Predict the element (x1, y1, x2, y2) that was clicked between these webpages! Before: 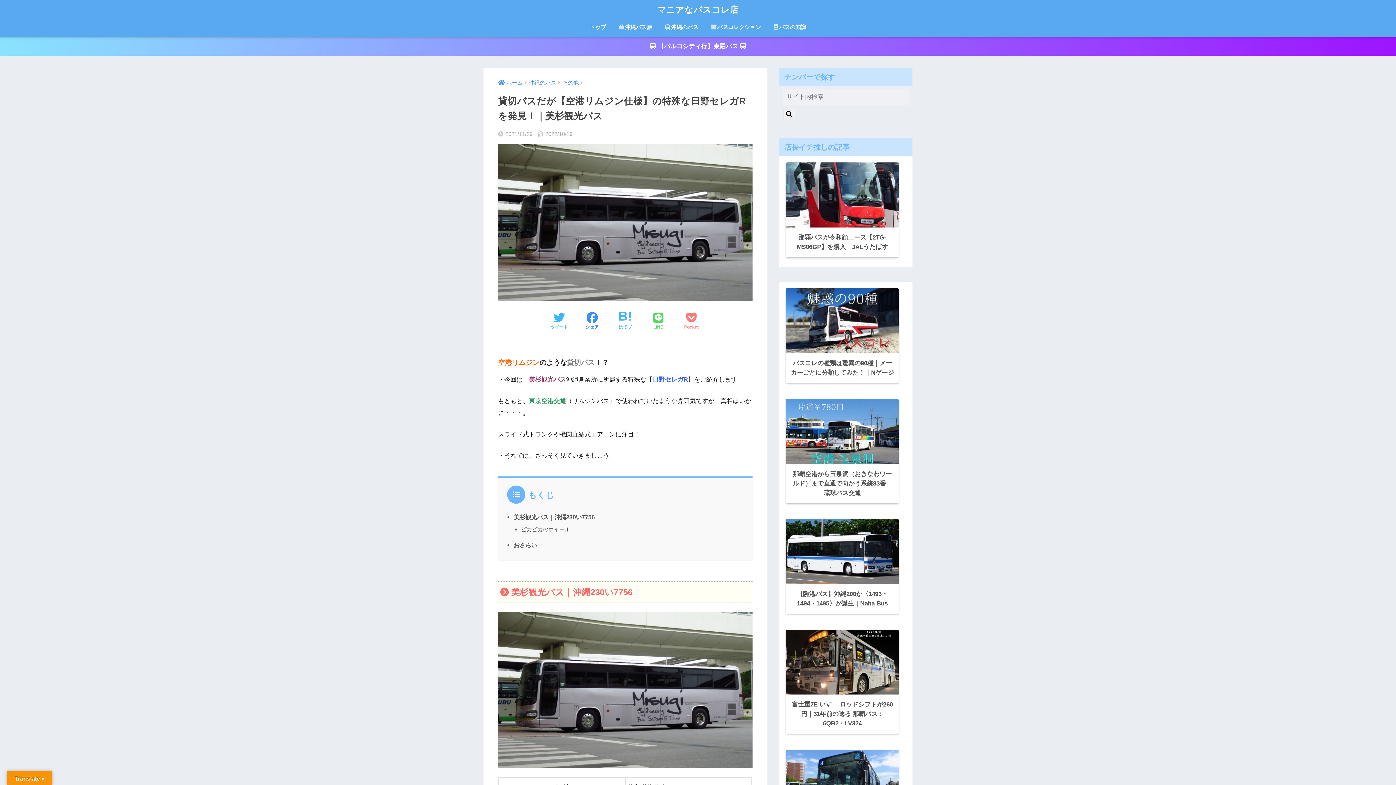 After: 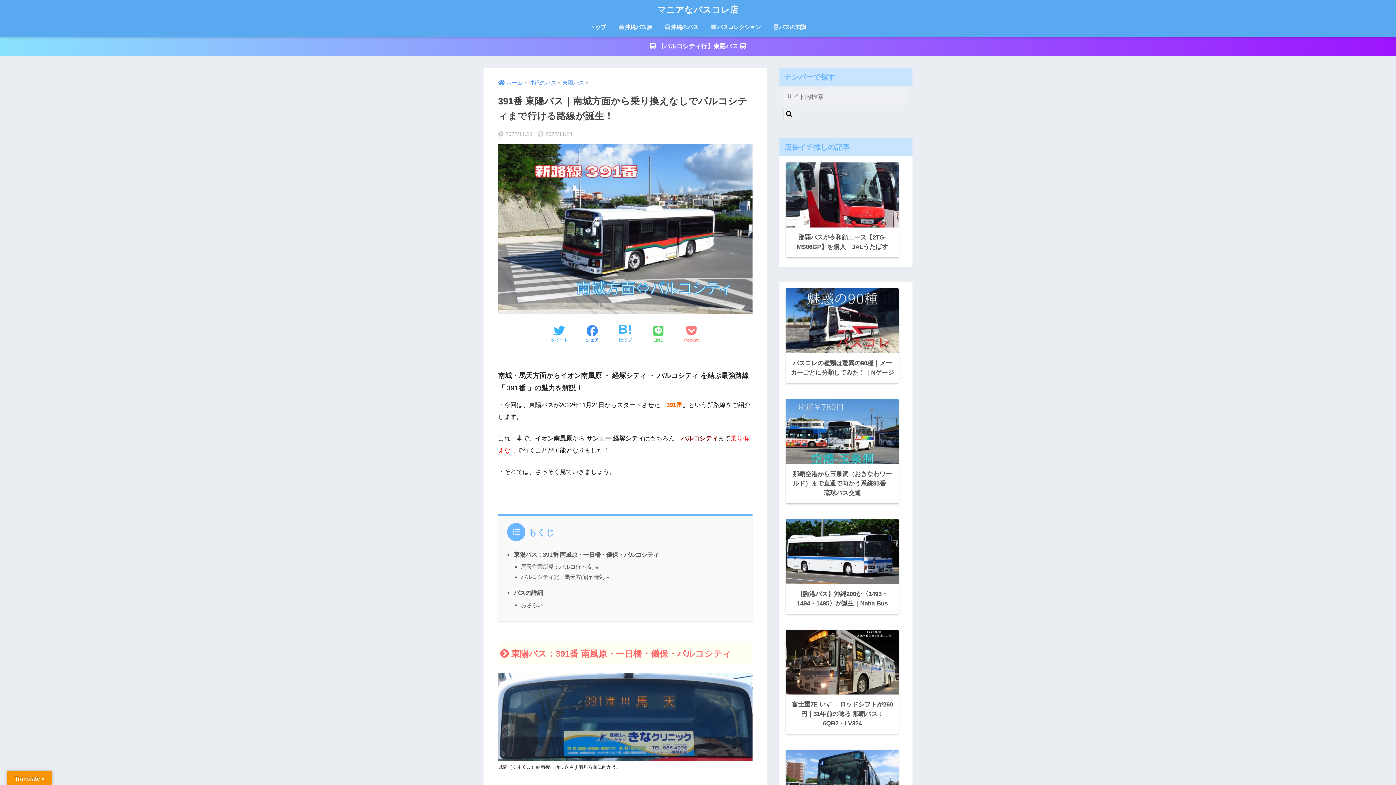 Action: bbox: (0, 36, 1396, 55) label:  【パルコシティ行】東陽バス 